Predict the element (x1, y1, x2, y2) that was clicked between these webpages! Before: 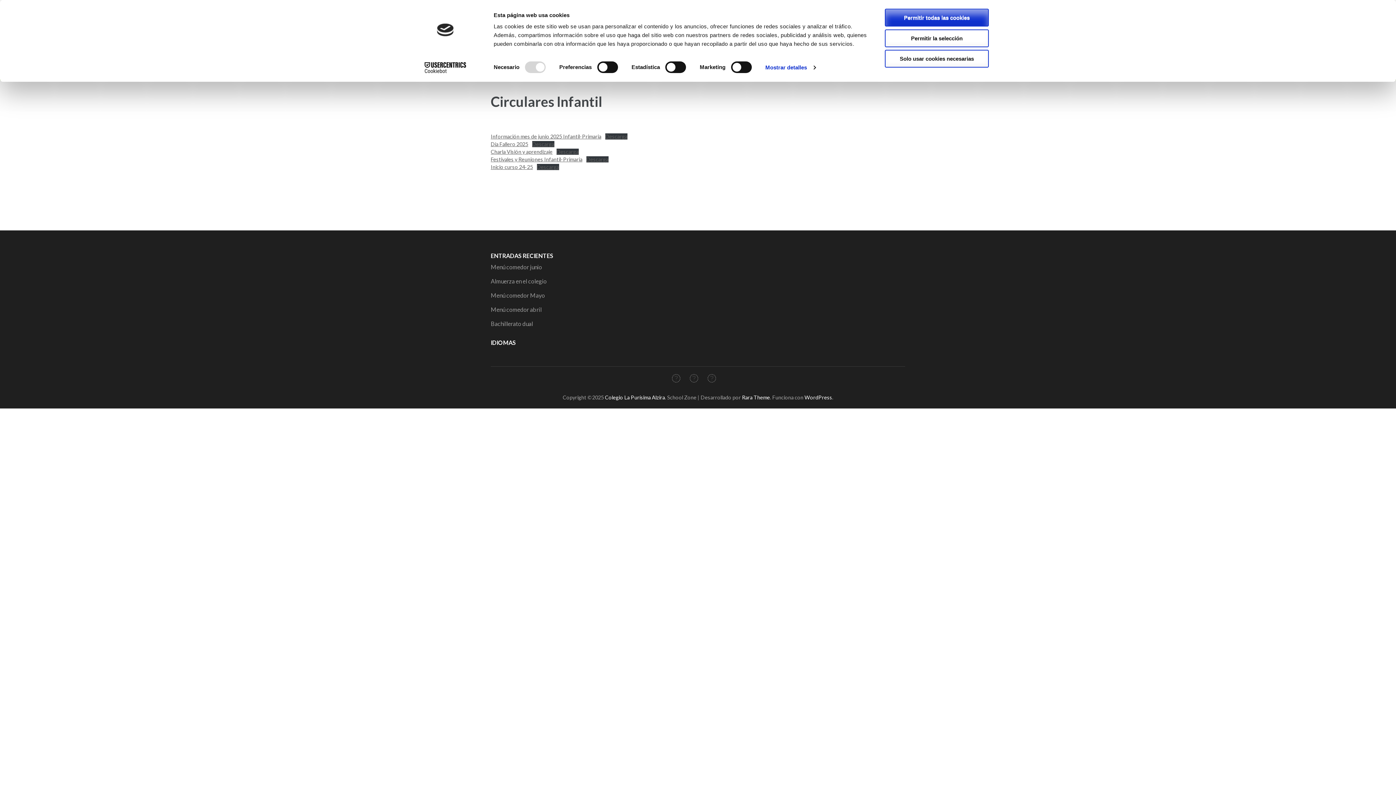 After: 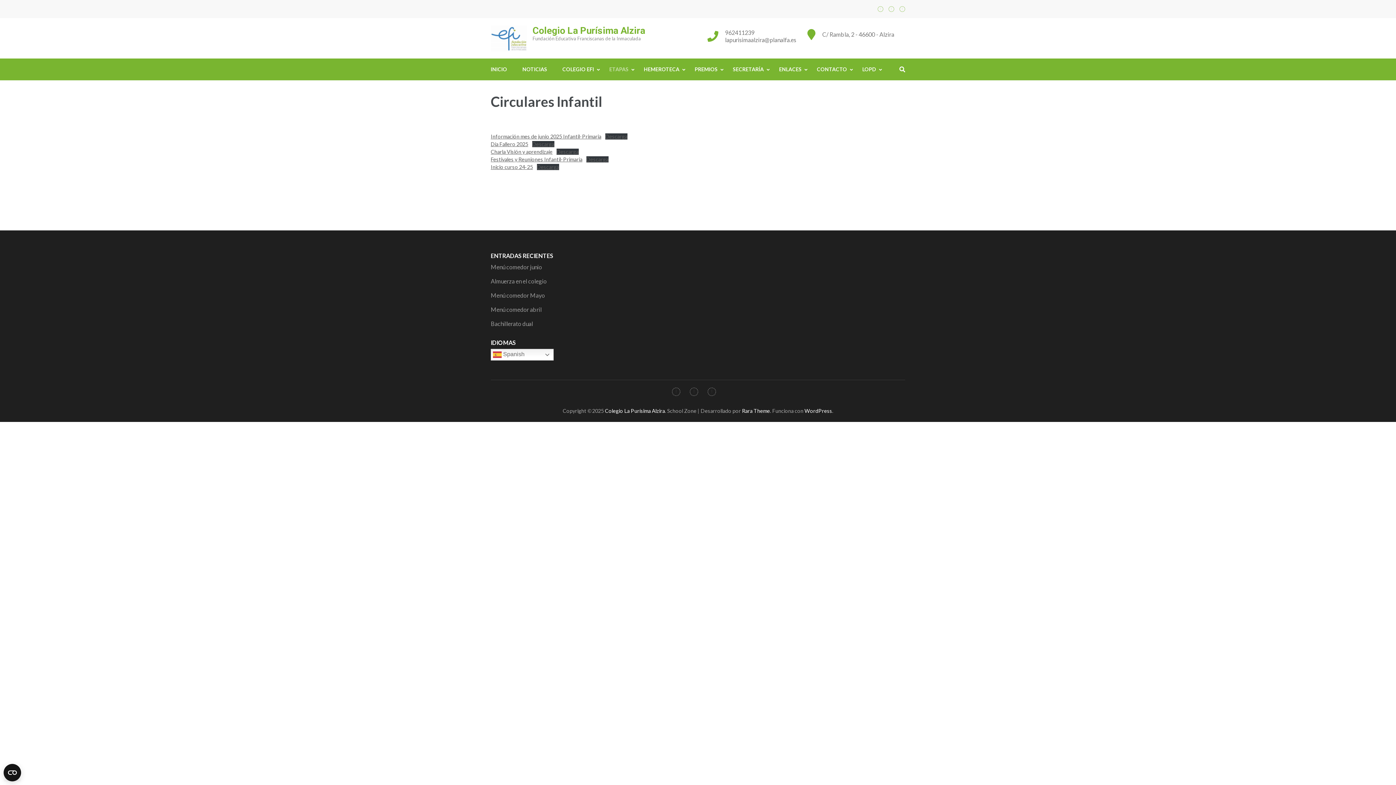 Action: bbox: (885, 8, 989, 26) label: Permitir todas las cookies